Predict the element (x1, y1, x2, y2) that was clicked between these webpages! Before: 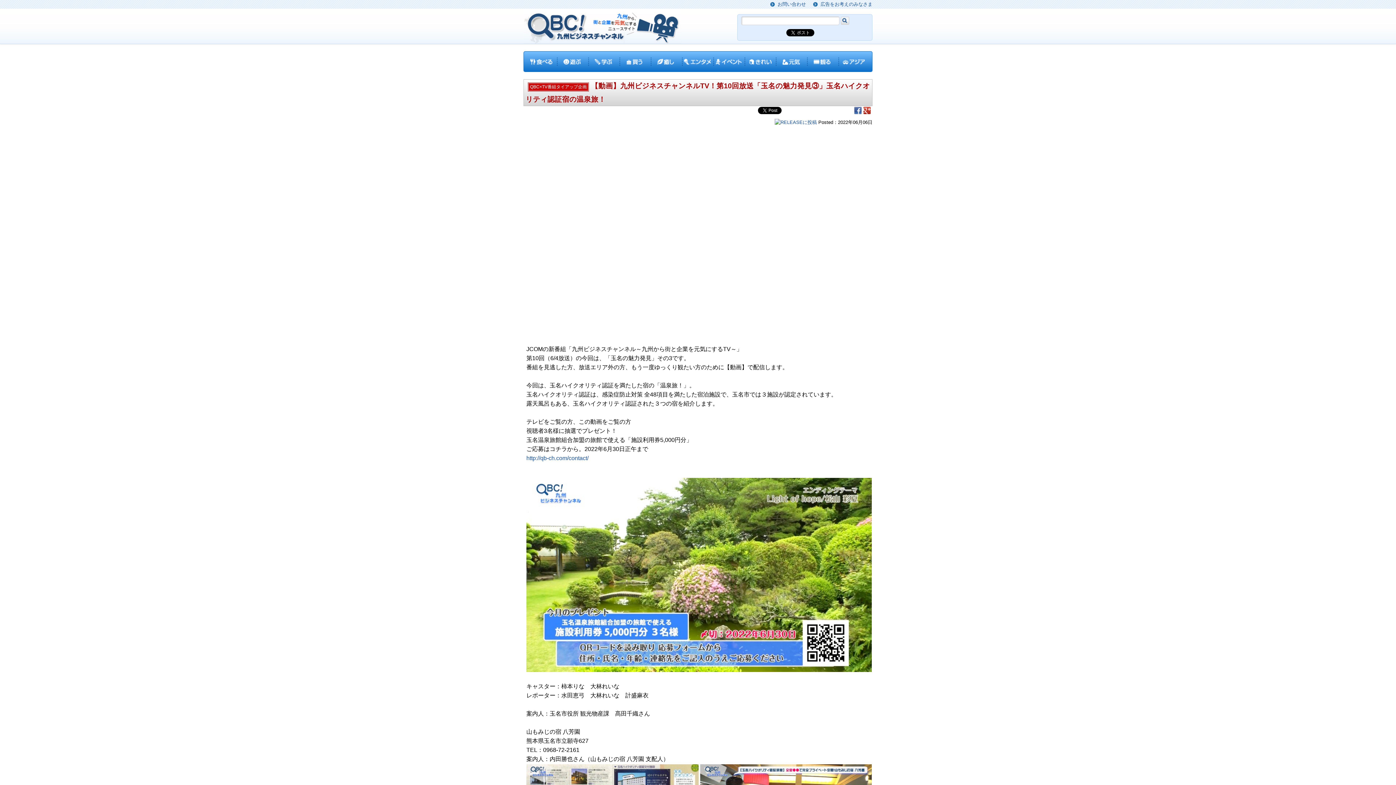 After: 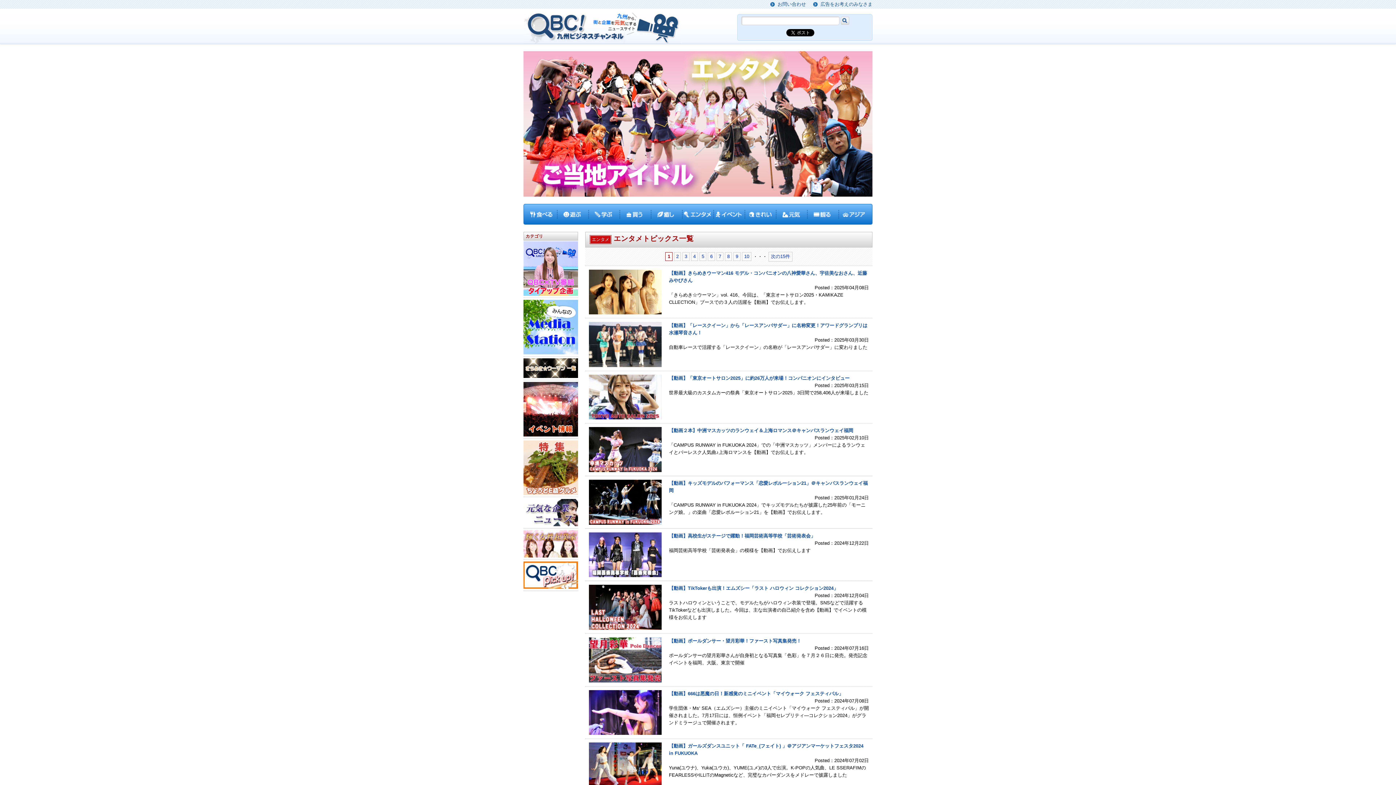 Action: bbox: (682, 51, 713, 72) label: エンタメ